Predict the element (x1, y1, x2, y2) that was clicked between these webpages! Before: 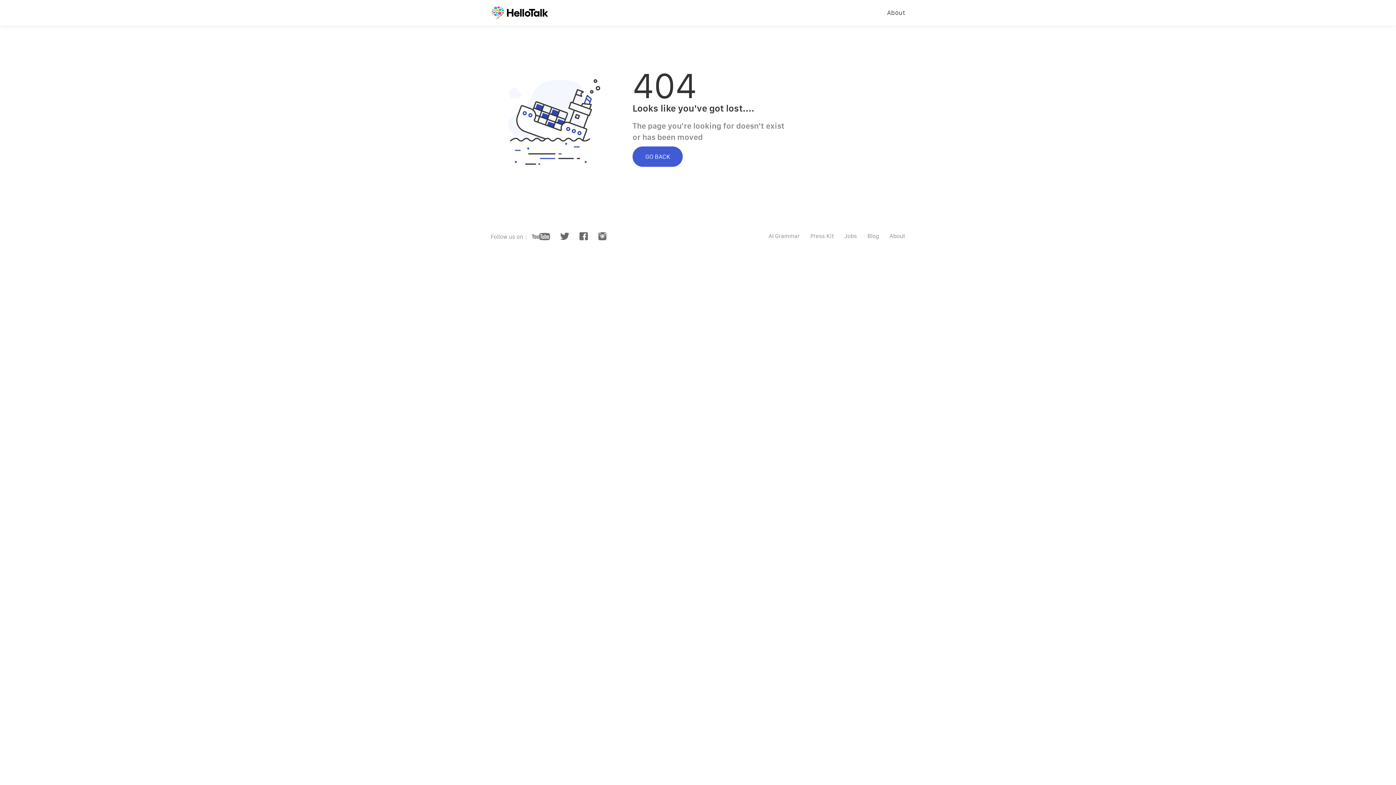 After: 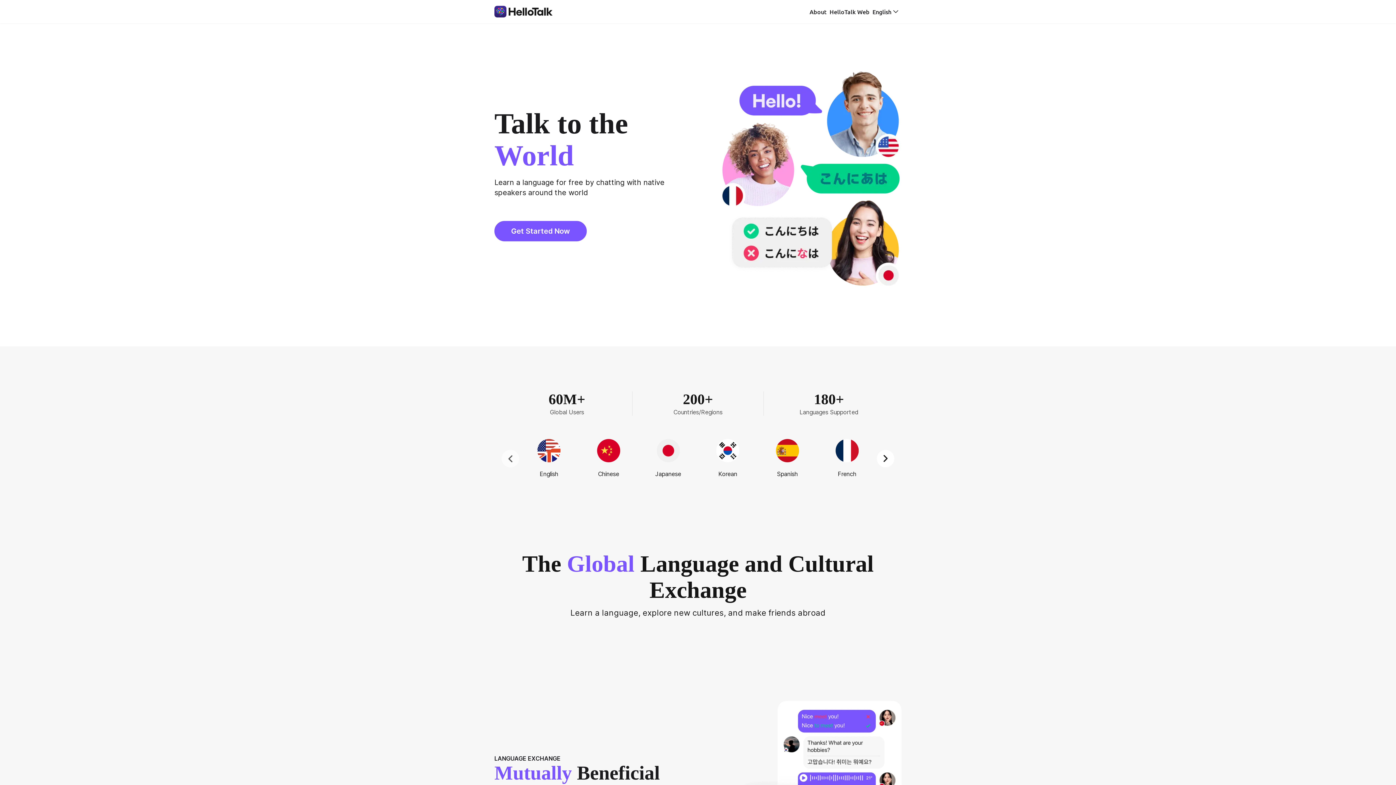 Action: label: GO BACK bbox: (632, 146, 682, 166)